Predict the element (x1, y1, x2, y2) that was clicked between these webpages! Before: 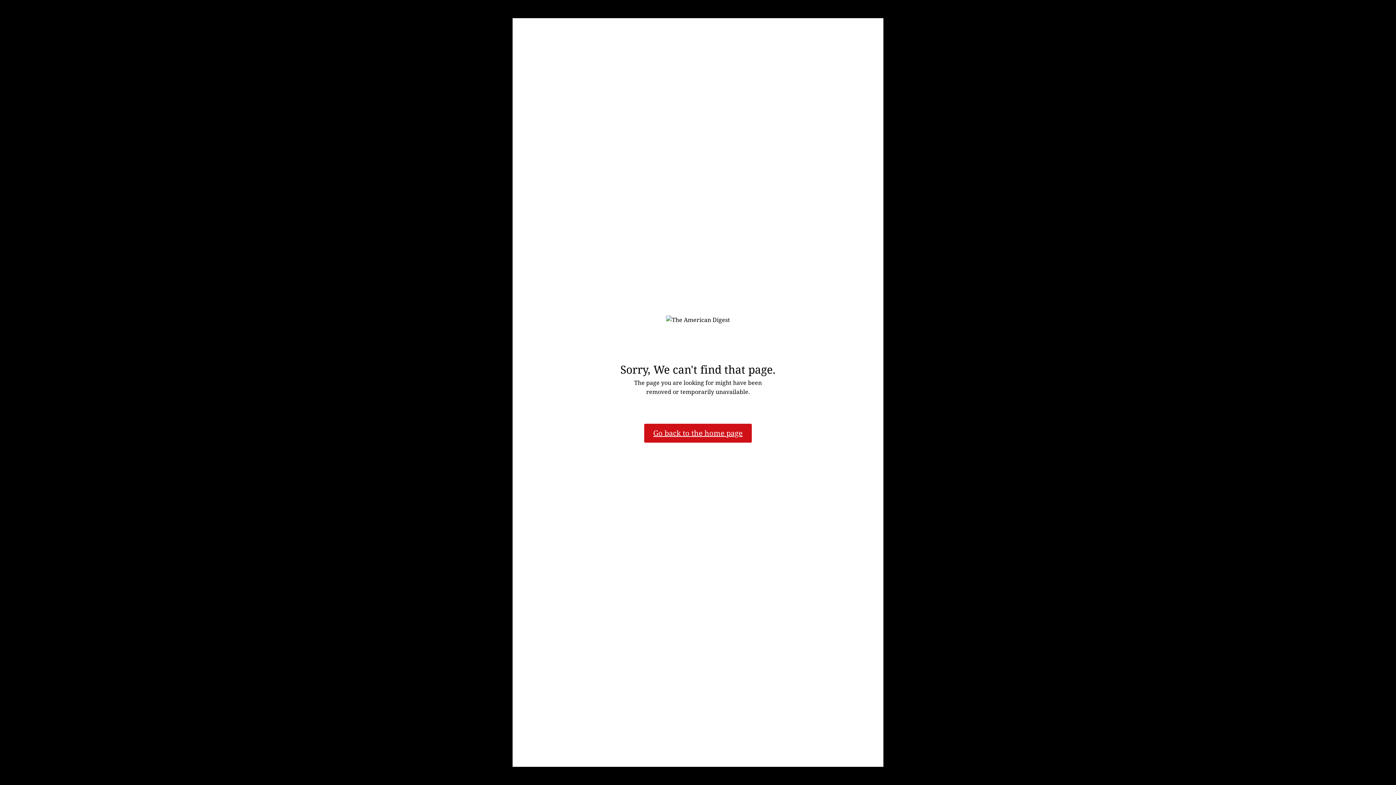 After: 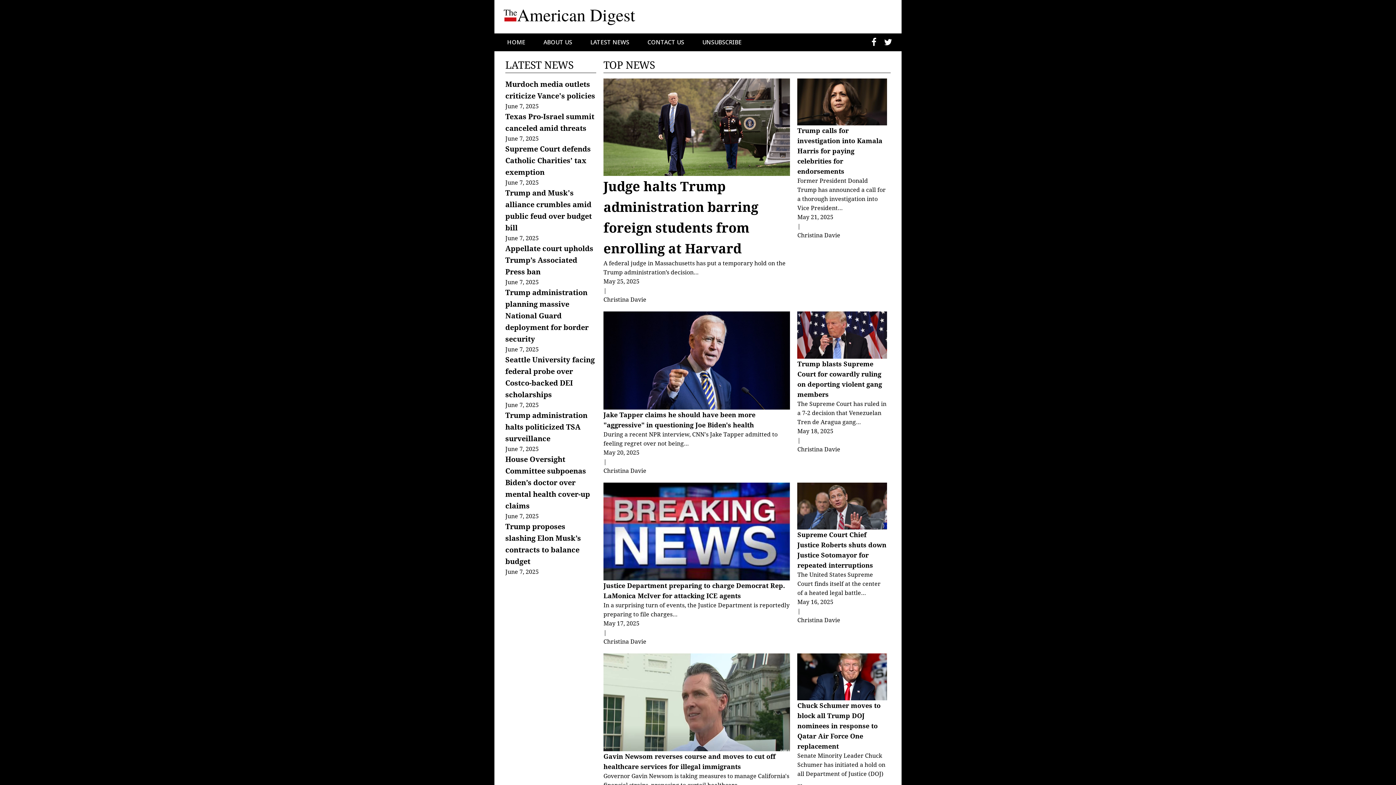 Action: bbox: (644, 423, 752, 442) label: Go back to the home page
